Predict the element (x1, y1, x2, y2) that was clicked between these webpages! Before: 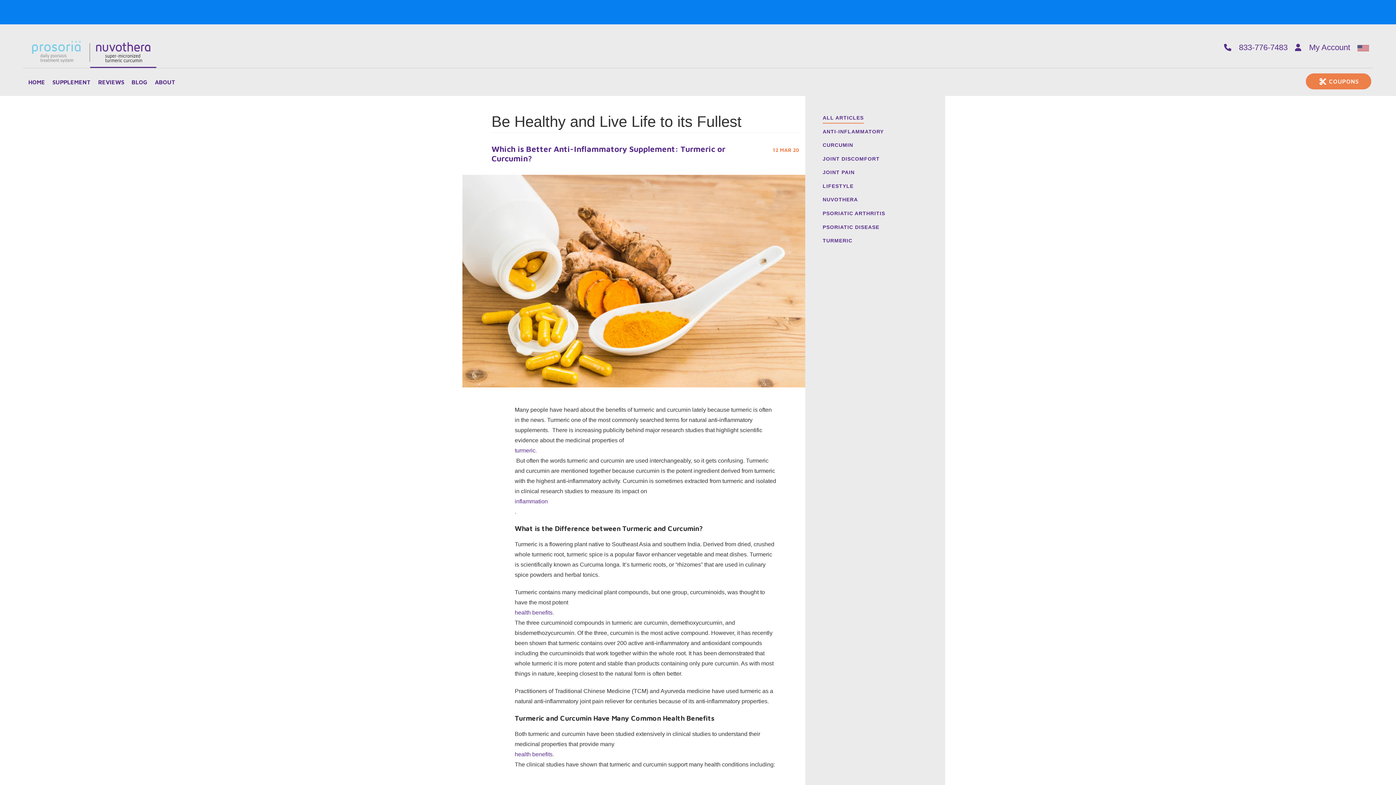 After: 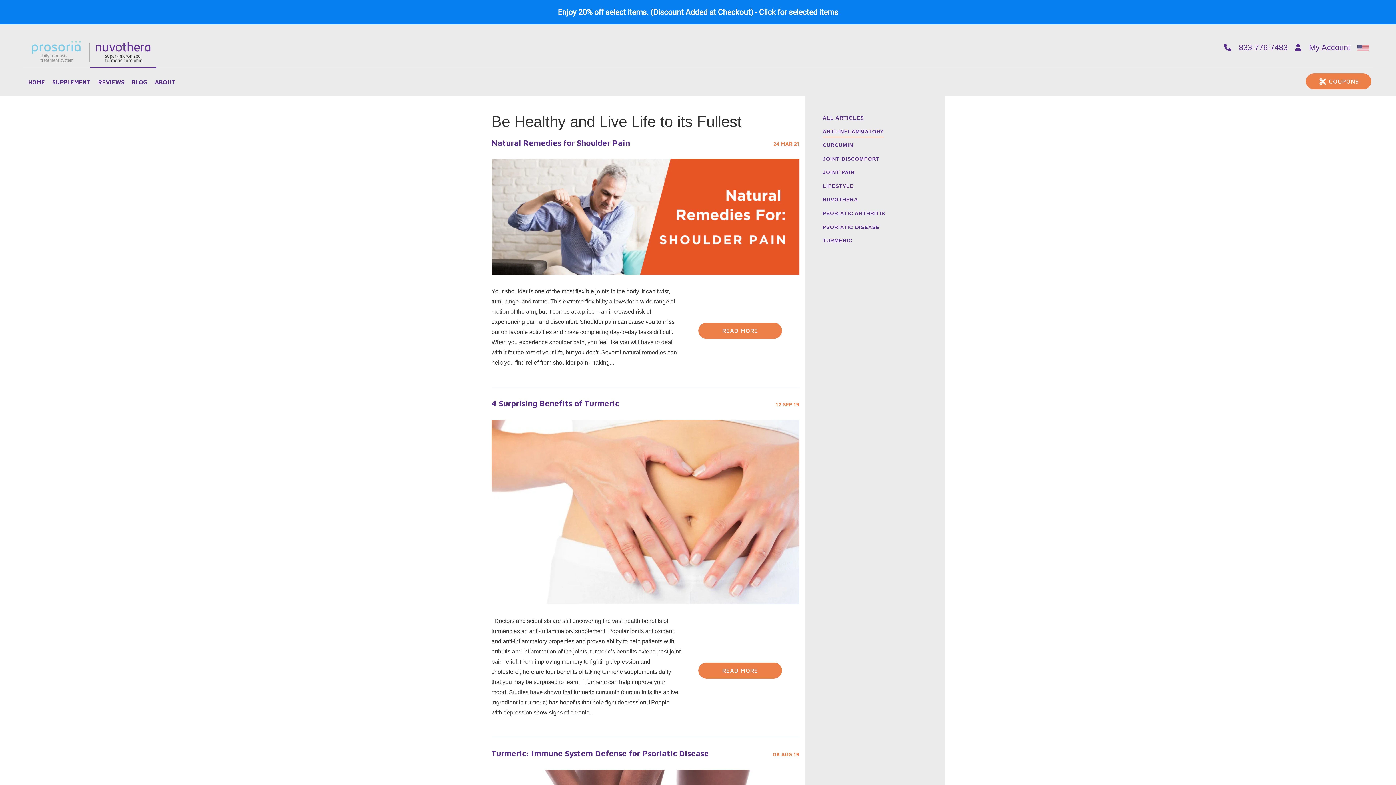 Action: label: ANTI-INFLAMMATORY bbox: (822, 127, 884, 138)